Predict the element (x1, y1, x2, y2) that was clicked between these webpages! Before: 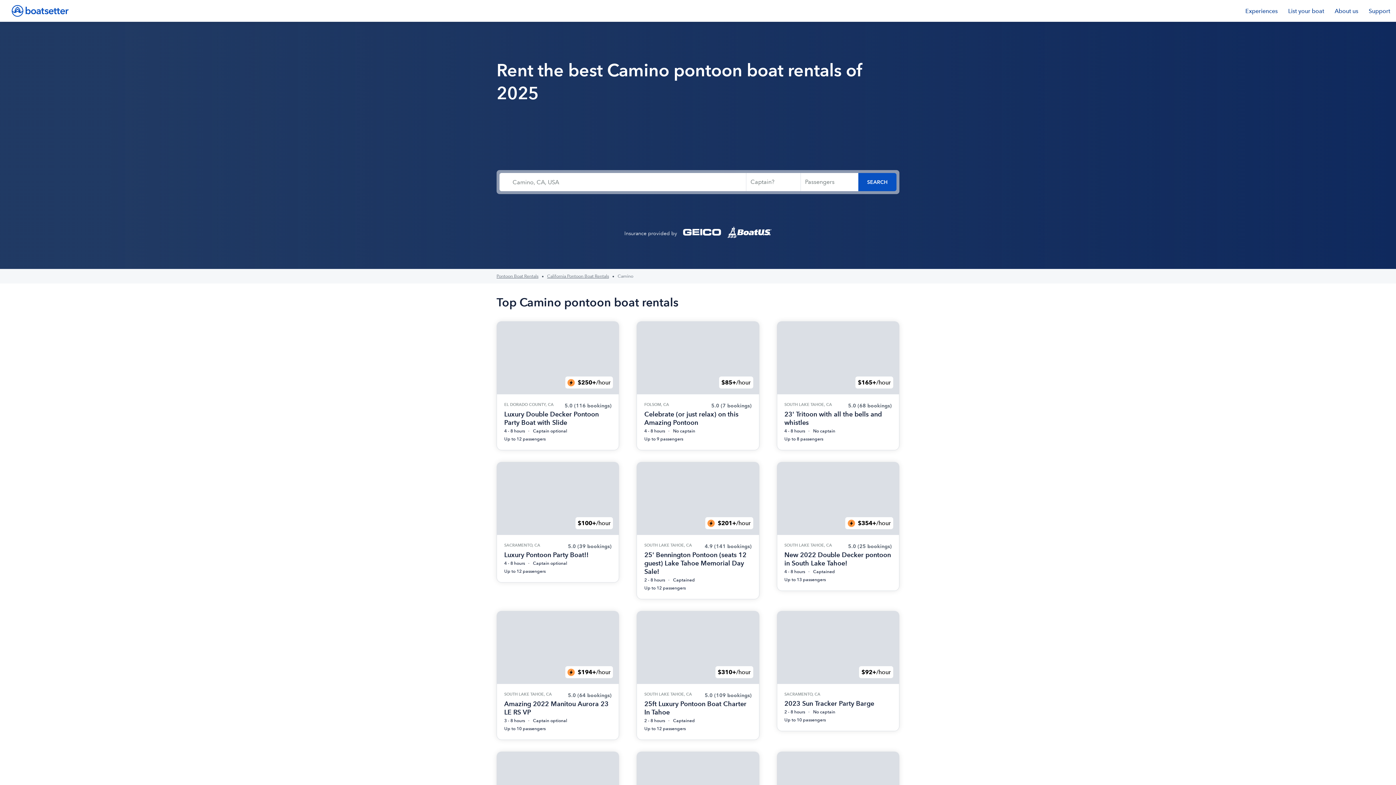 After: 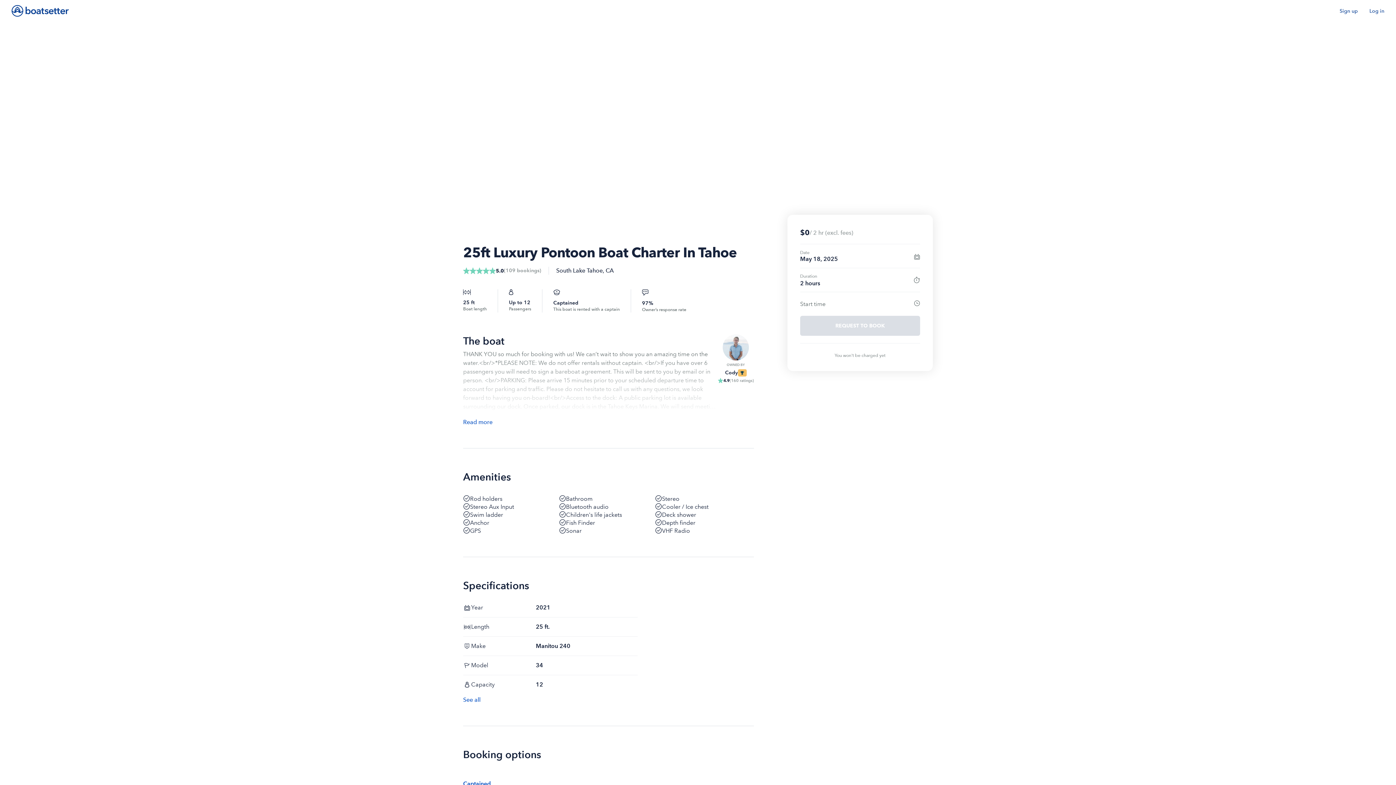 Action: bbox: (636, 611, 759, 740) label: $310+
/hour

SOUTH LAKE TAHOE, CA

5.0 (109 bookings)
25ft Luxury Pontoon Boat Charter In Tahoe
2 - 8 hours Captained
Up to 12 passengers